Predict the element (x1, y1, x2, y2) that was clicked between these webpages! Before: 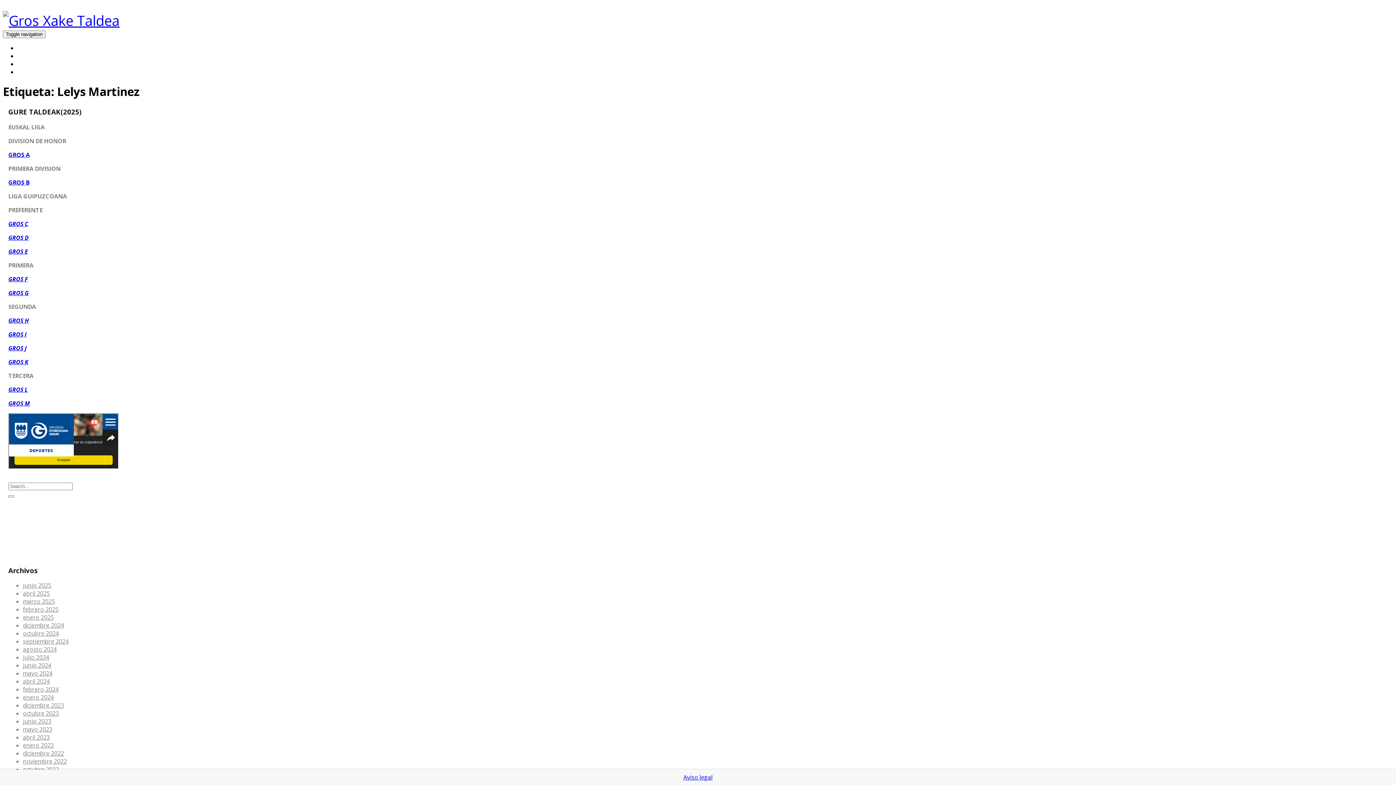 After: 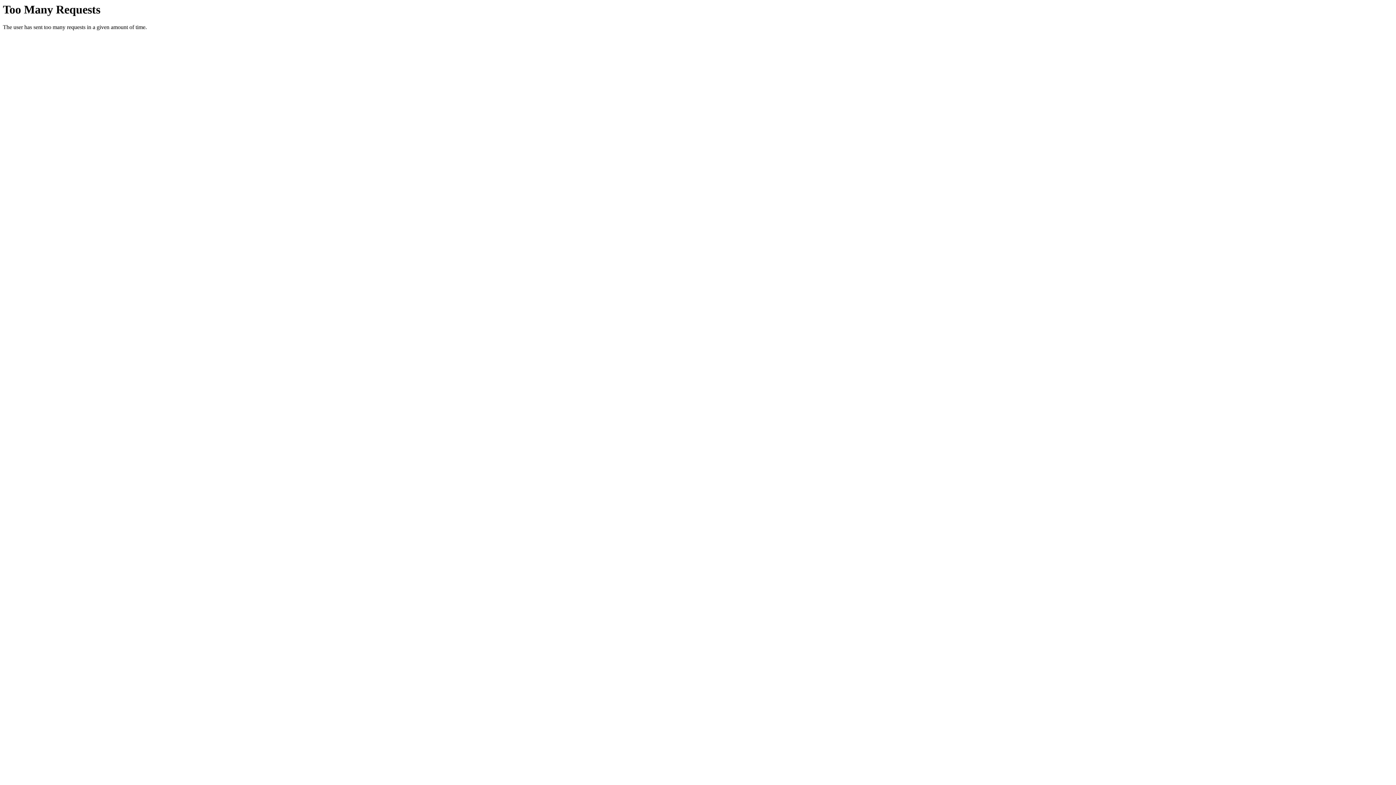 Action: bbox: (8, 178, 29, 186) label: GROS B